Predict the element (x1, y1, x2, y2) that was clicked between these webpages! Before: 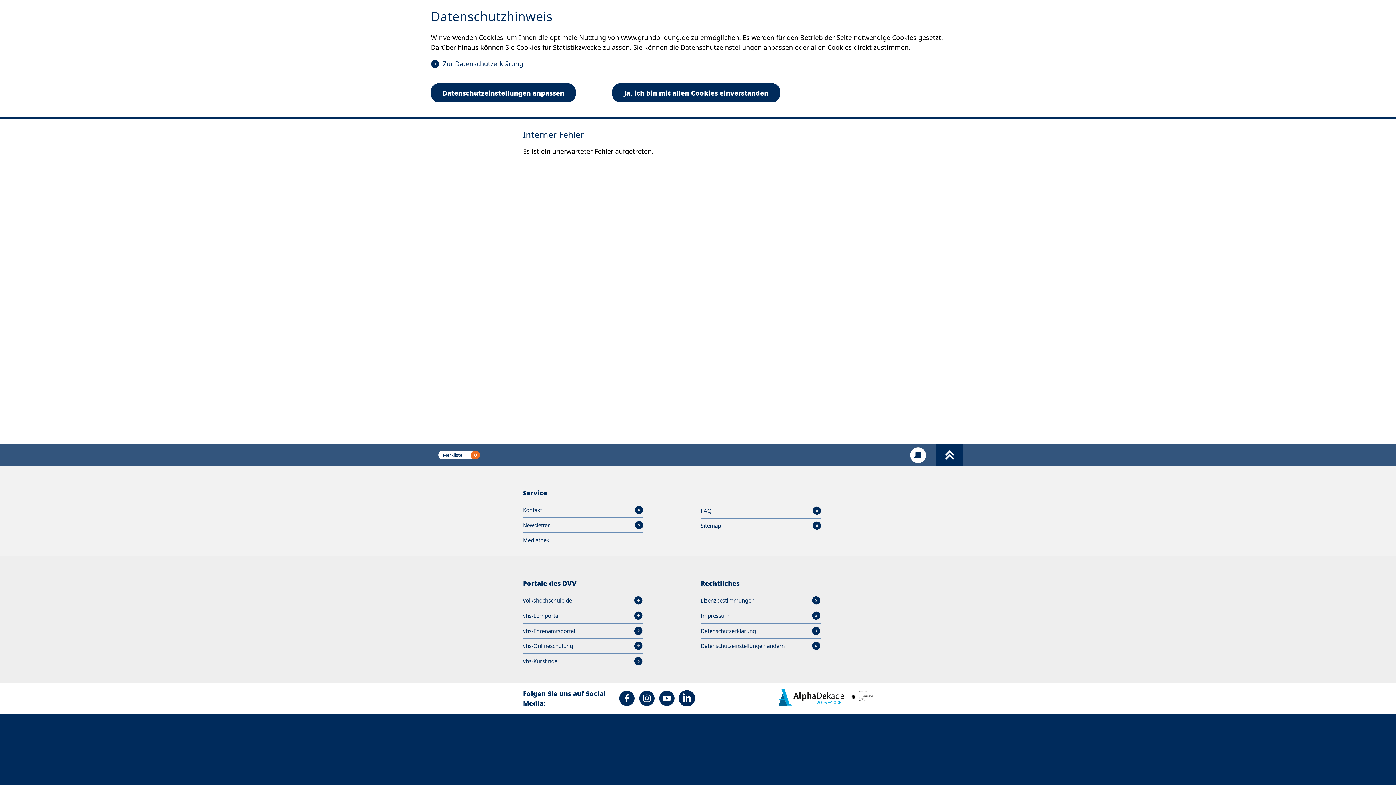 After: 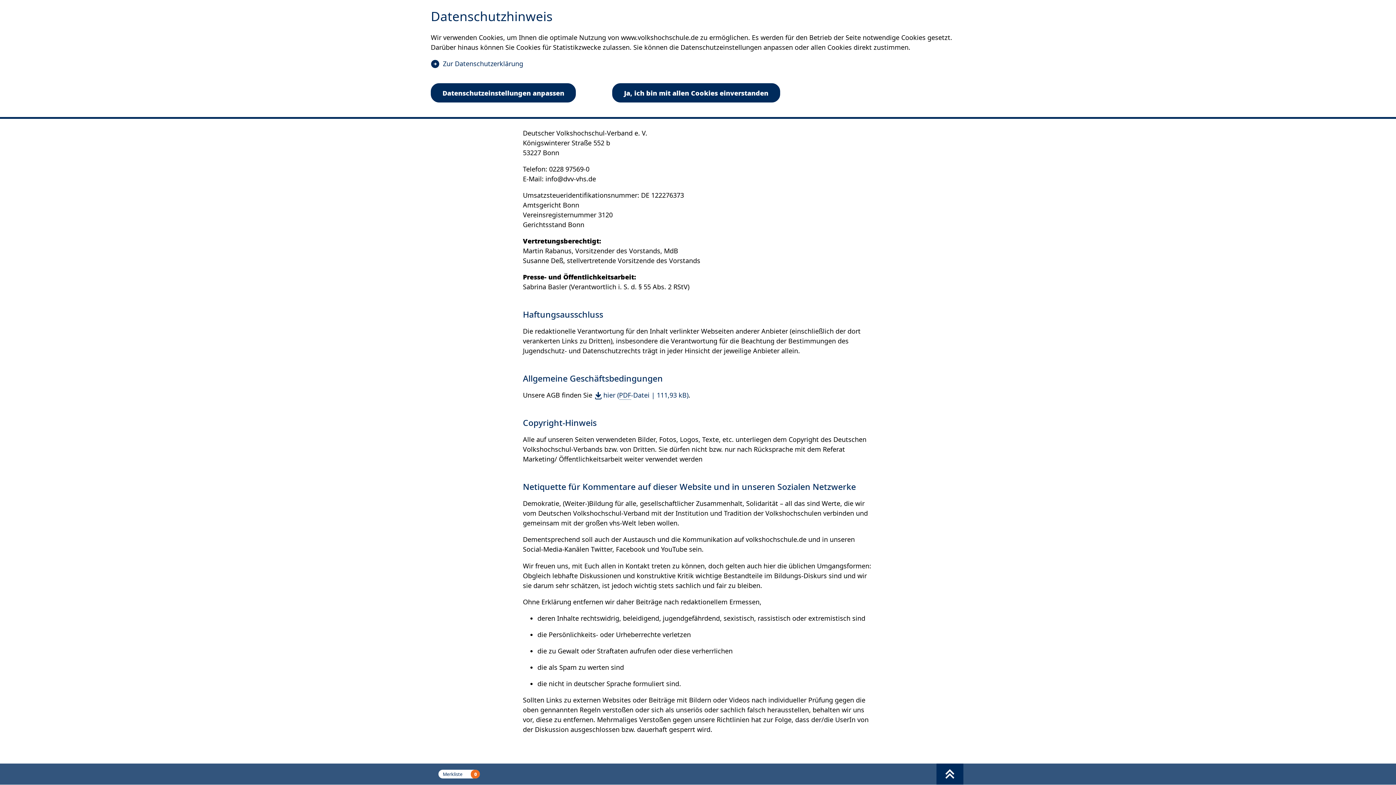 Action: bbox: (700, 611, 820, 620) label: Impressum